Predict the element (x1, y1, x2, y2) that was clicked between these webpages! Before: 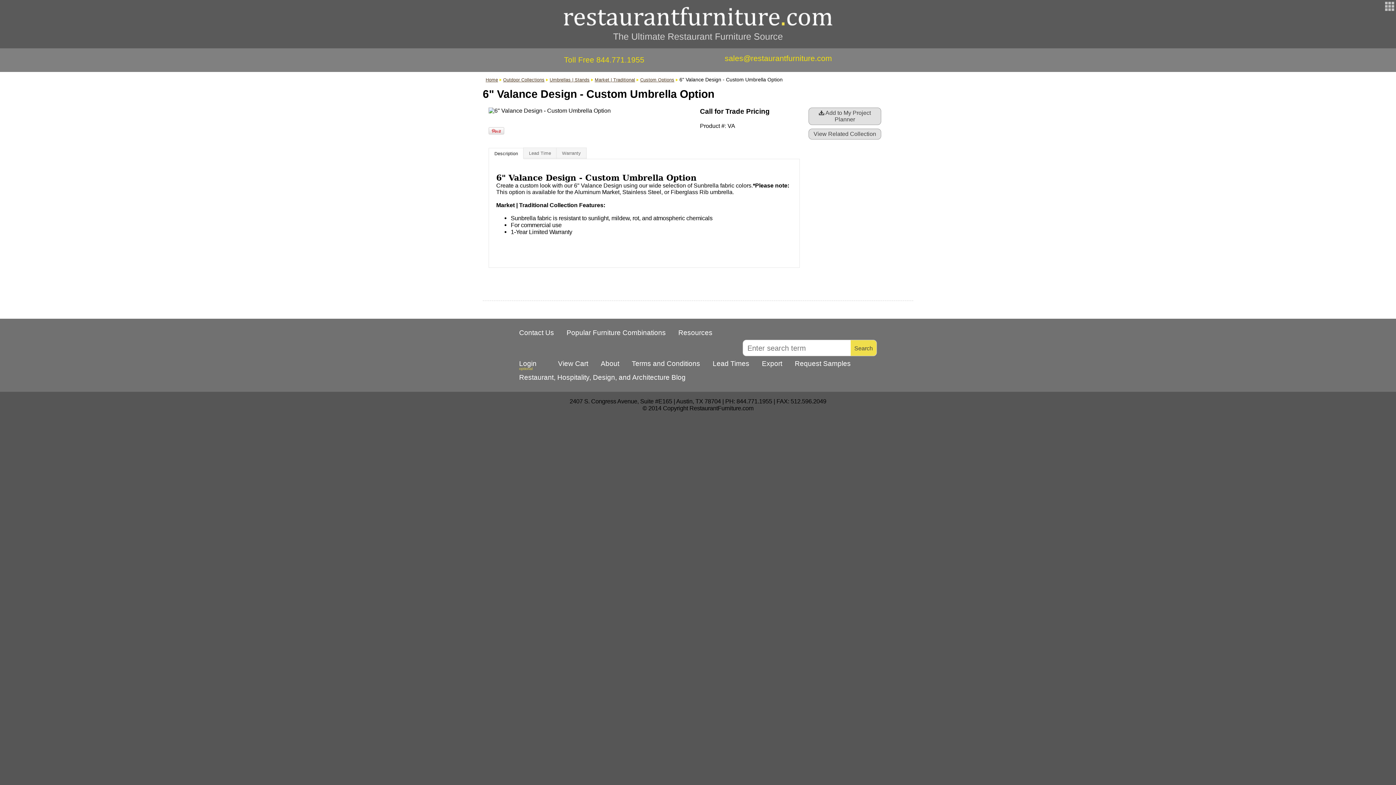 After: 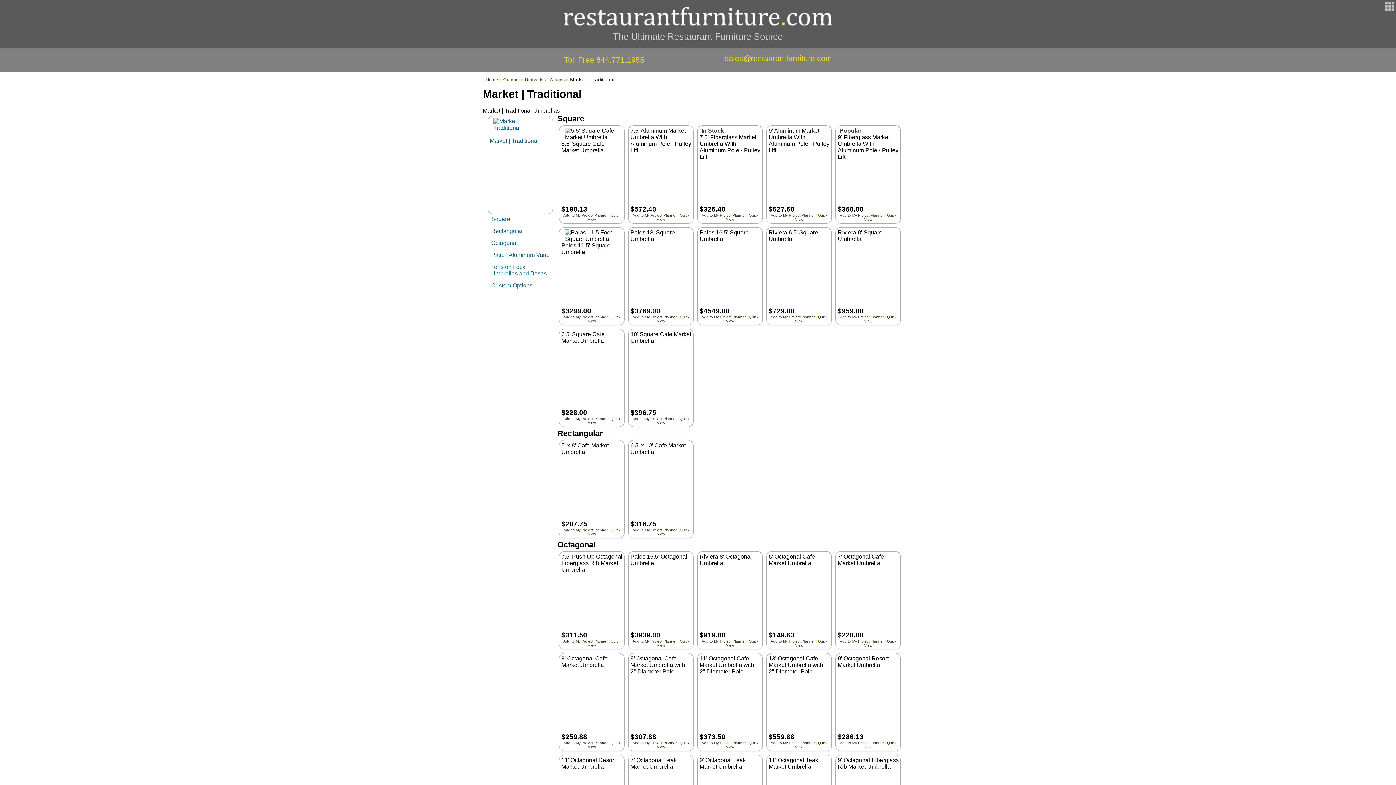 Action: label: Market | Traditional bbox: (594, 75, 638, 84)